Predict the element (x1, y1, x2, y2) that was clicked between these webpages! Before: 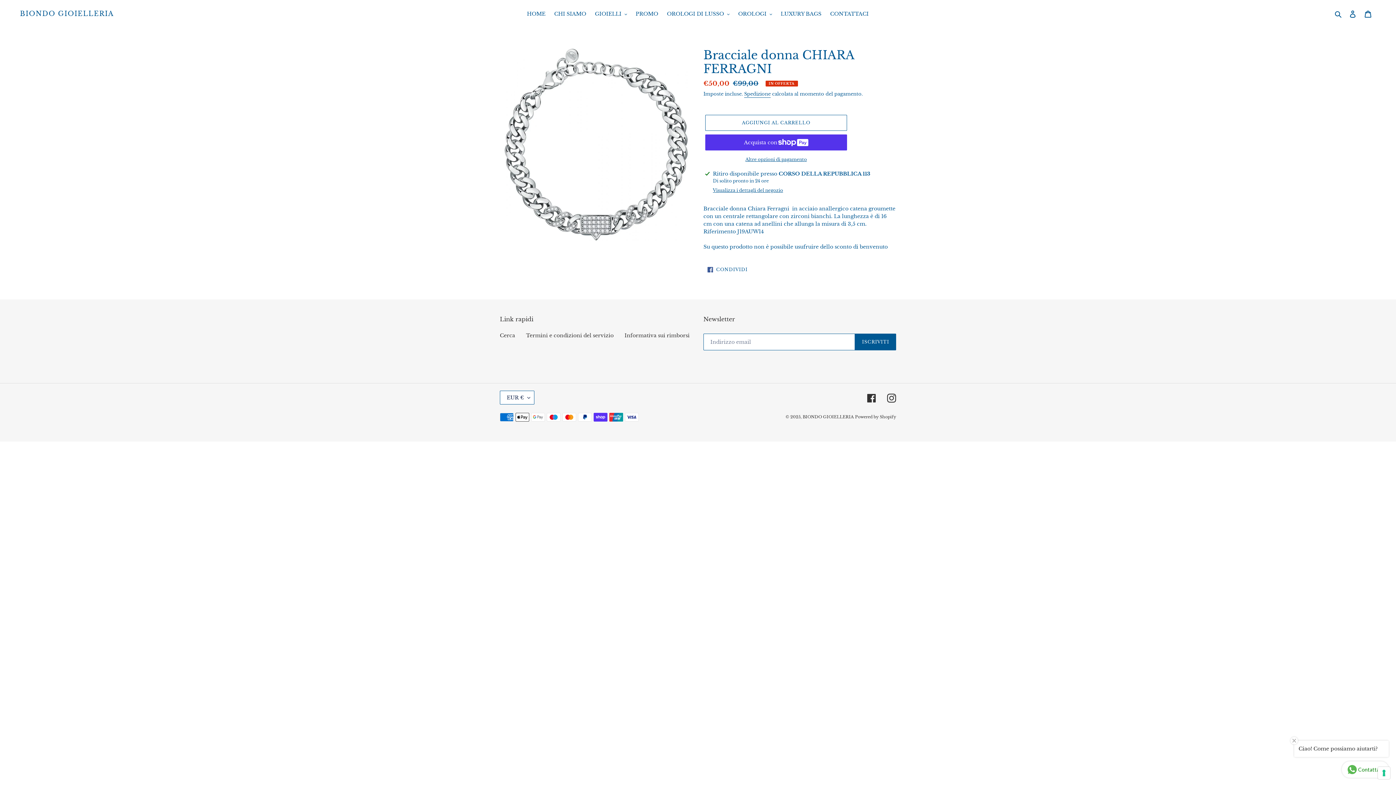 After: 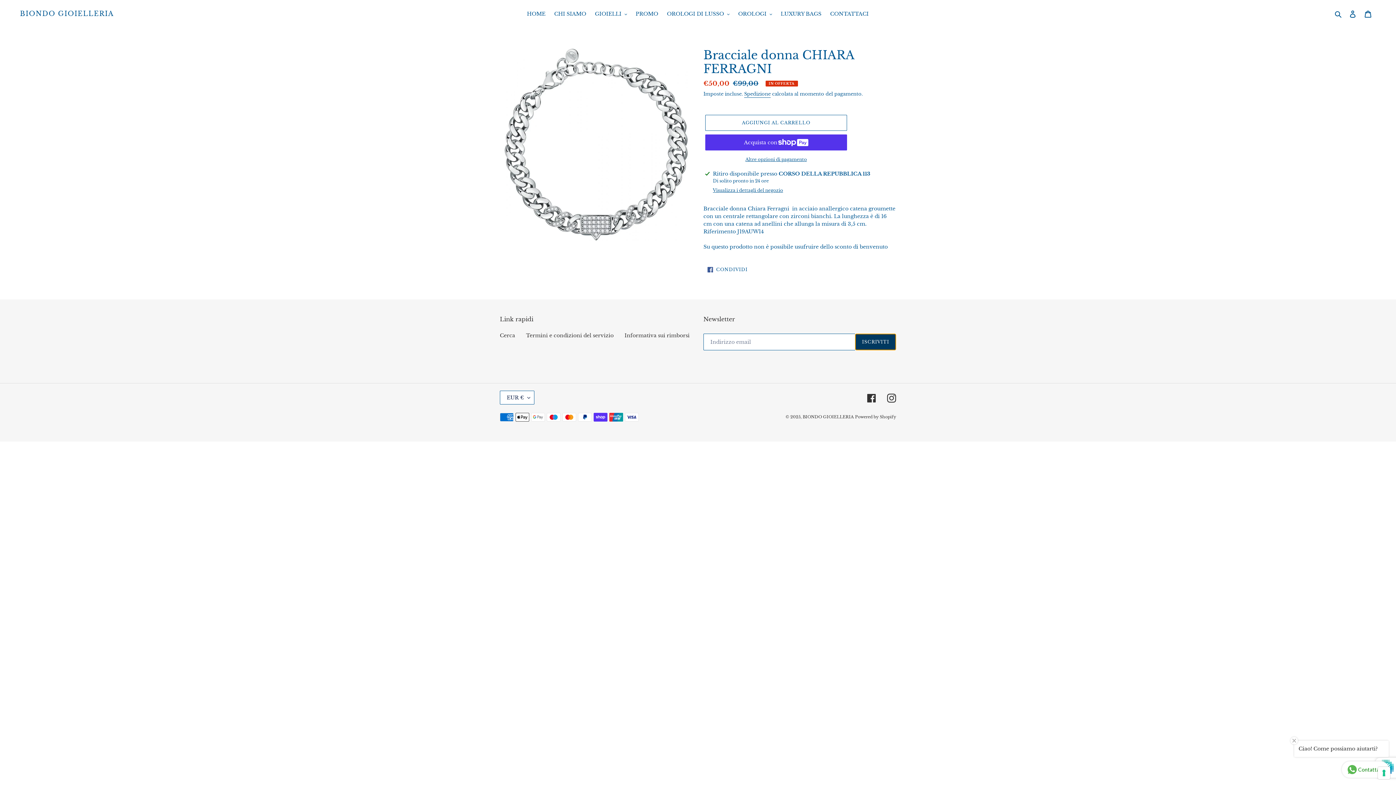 Action: bbox: (855, 333, 896, 350) label: ISCRIVITI